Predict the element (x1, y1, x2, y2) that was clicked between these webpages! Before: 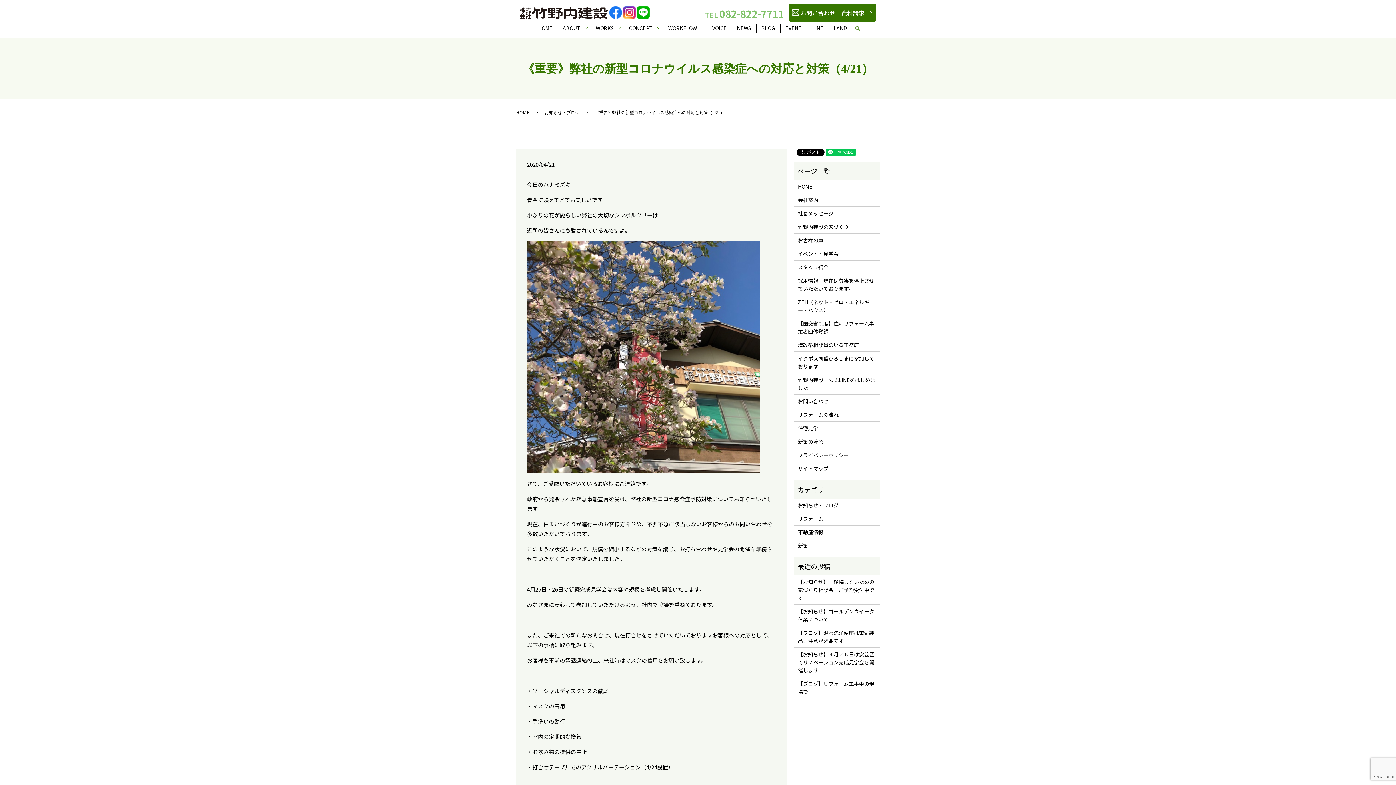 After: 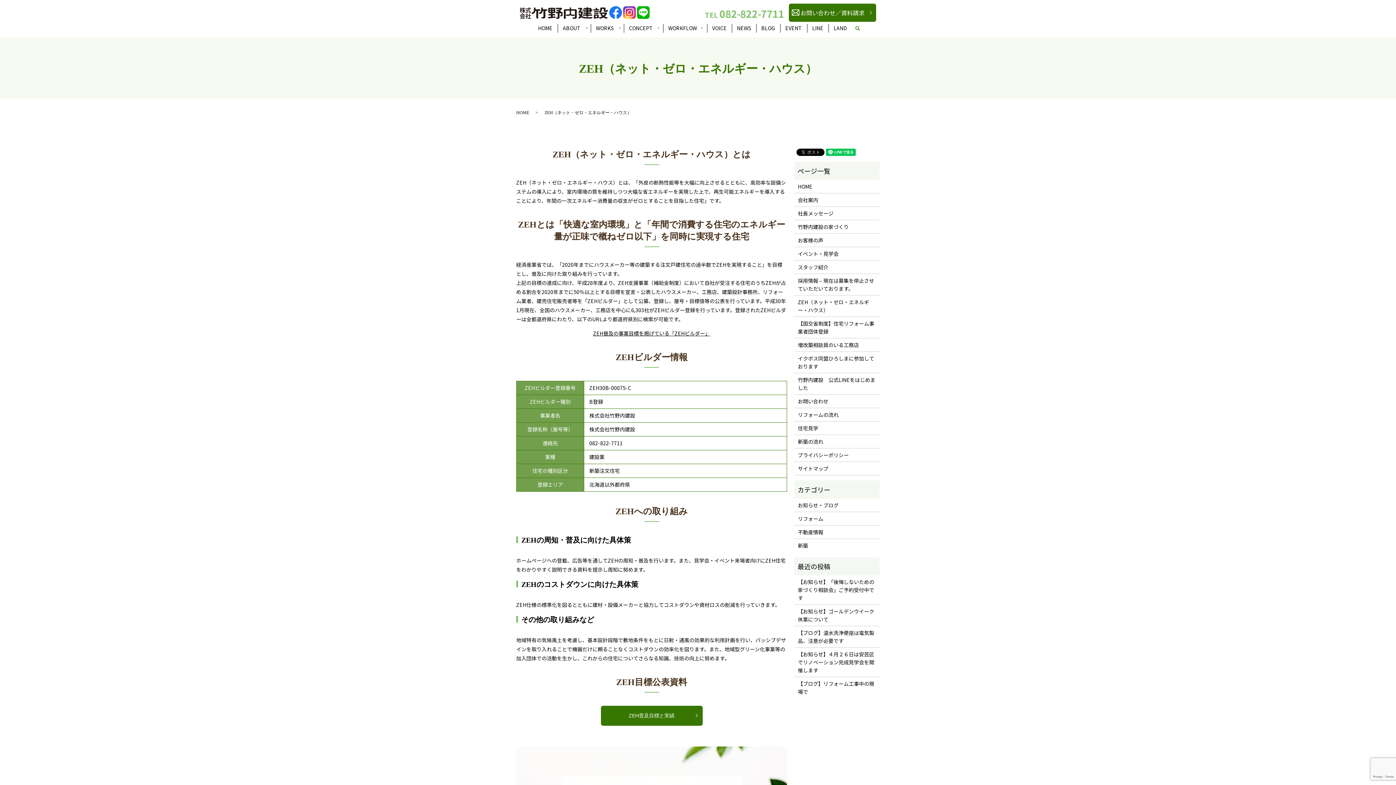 Action: bbox: (798, 298, 876, 314) label: ZEH（ネット・ゼロ・エネルギー・ハウス）